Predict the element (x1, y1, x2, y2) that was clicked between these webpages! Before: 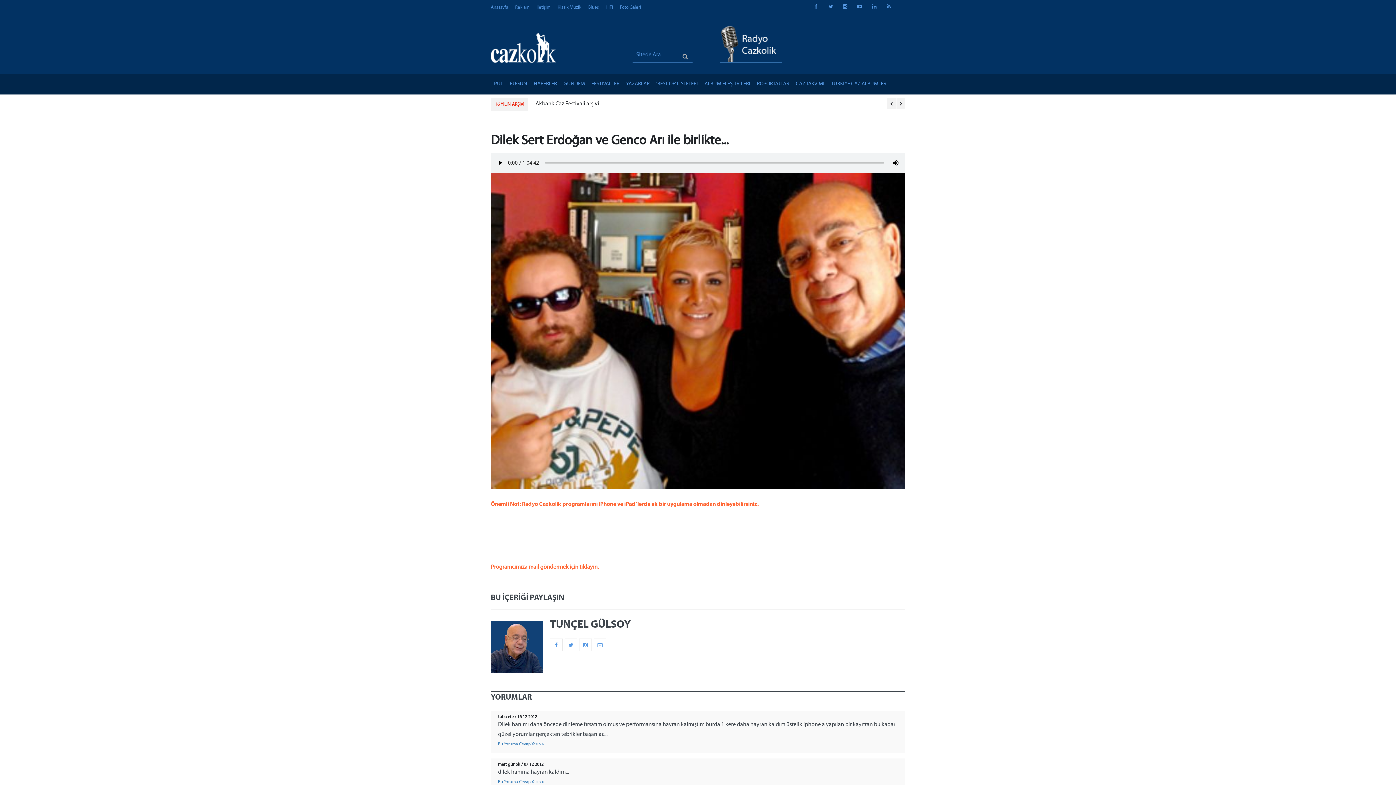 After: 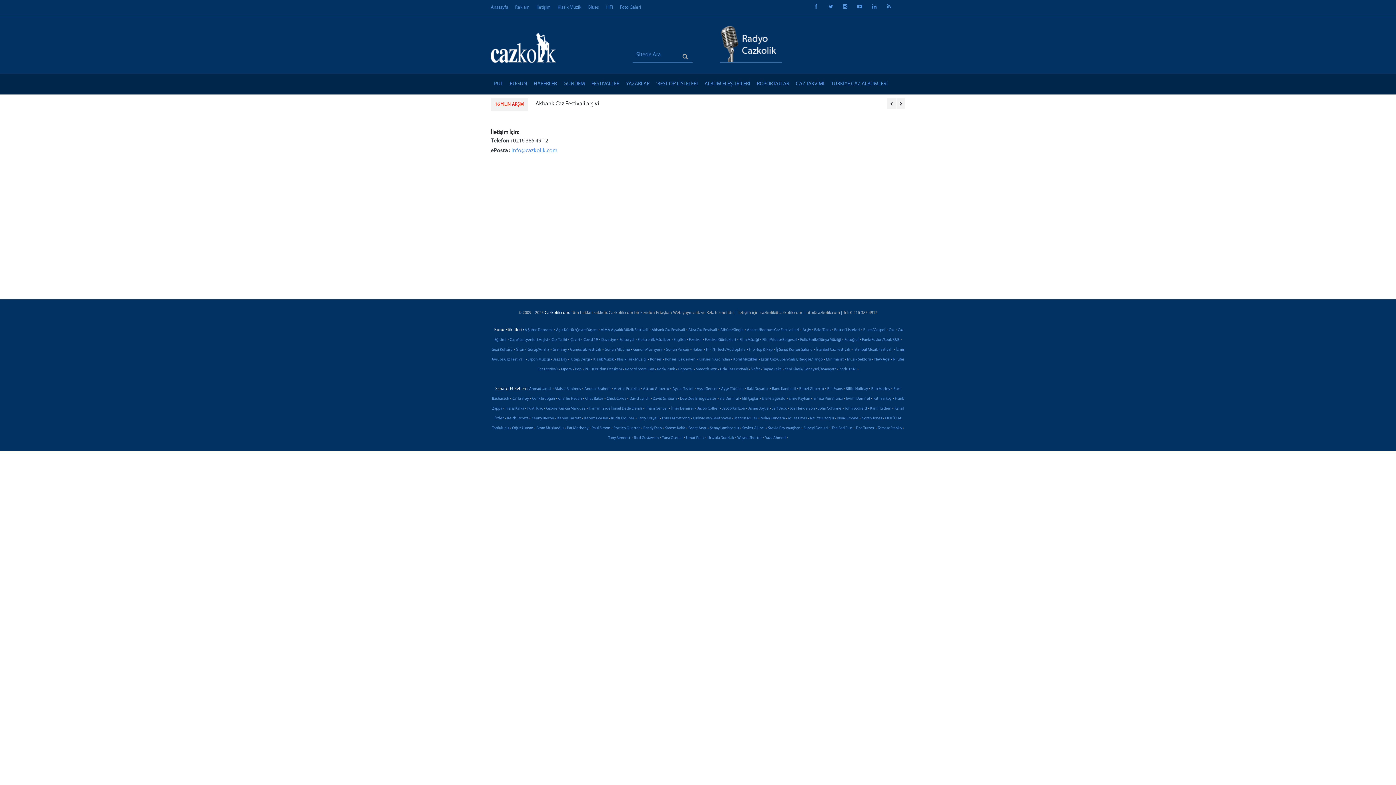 Action: label: İletişim bbox: (536, 5, 550, 9)